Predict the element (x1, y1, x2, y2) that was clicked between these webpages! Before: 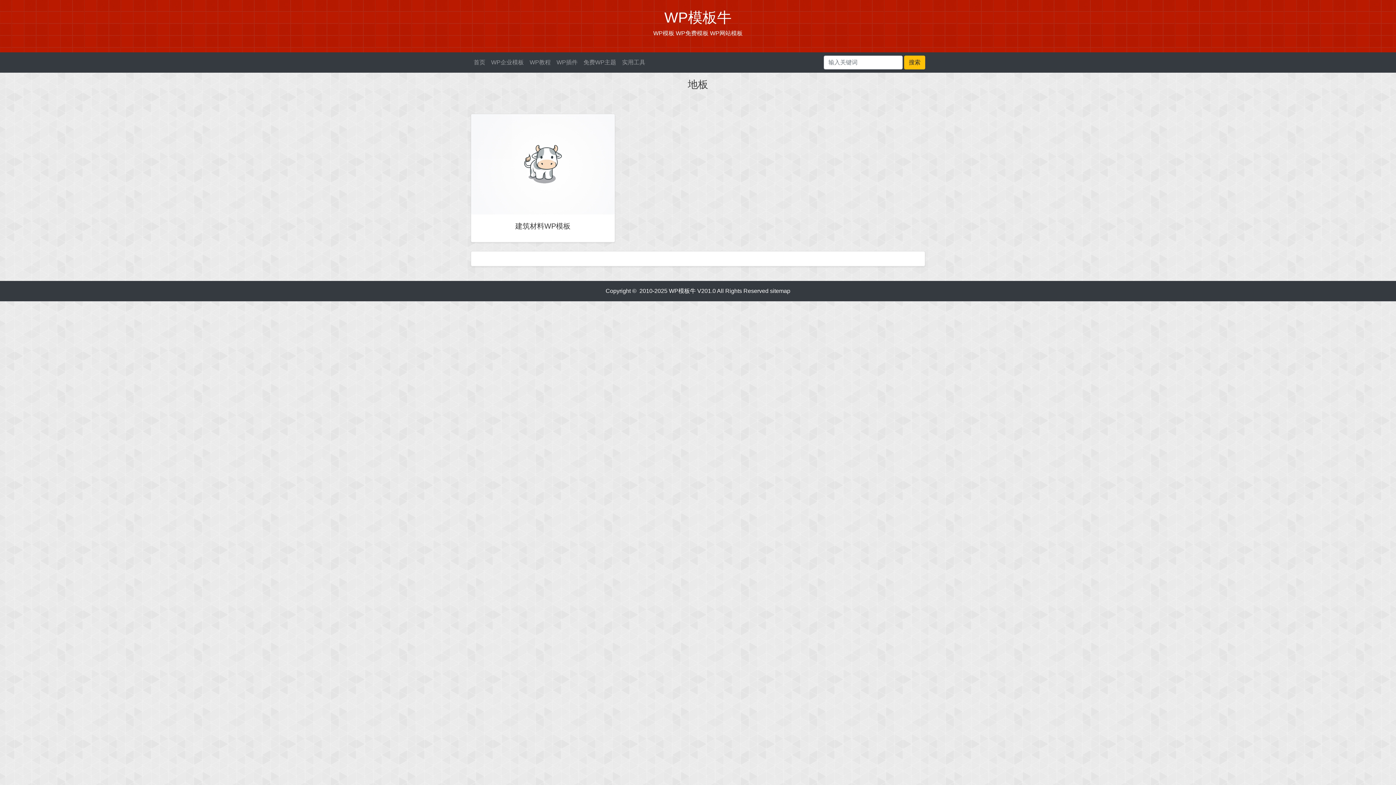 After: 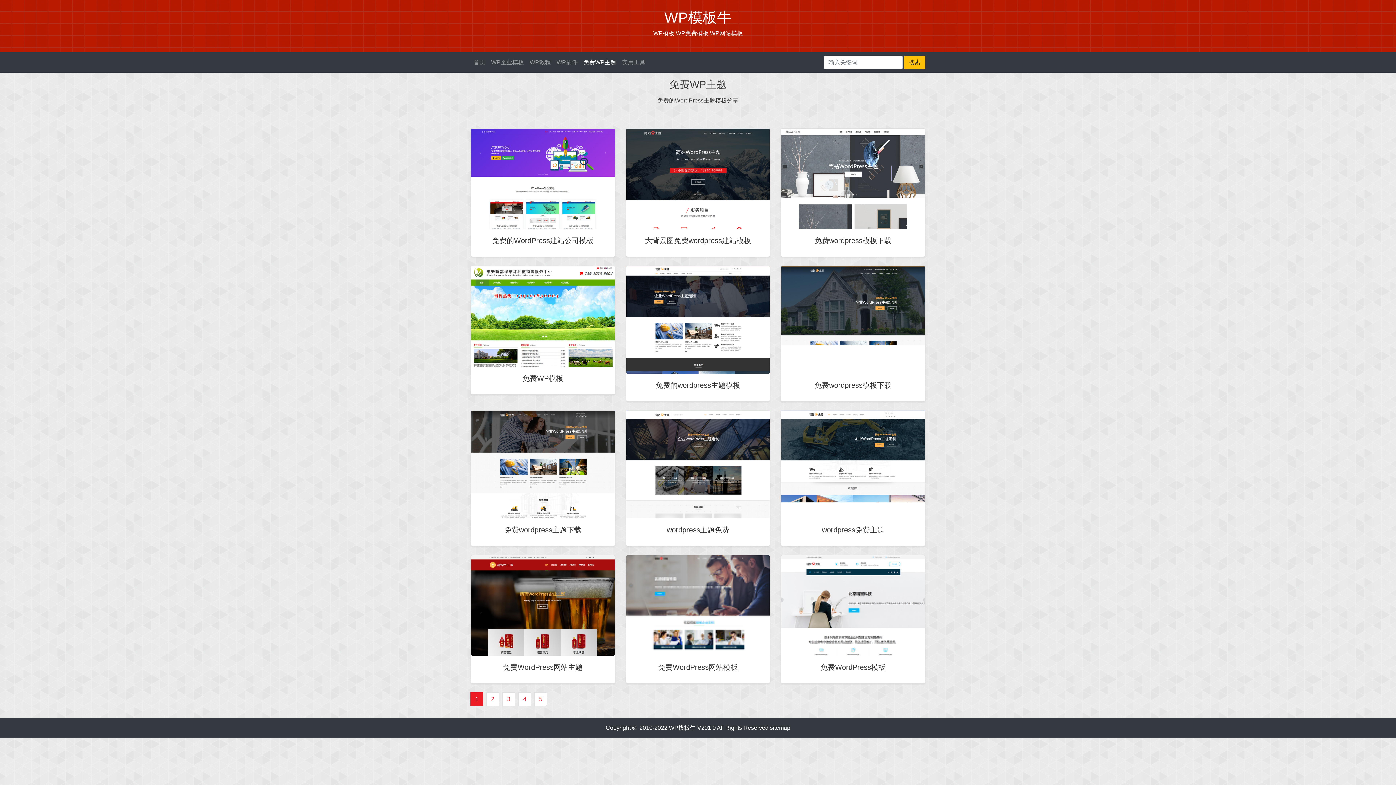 Action: label: 免费WP主题 bbox: (580, 55, 619, 69)